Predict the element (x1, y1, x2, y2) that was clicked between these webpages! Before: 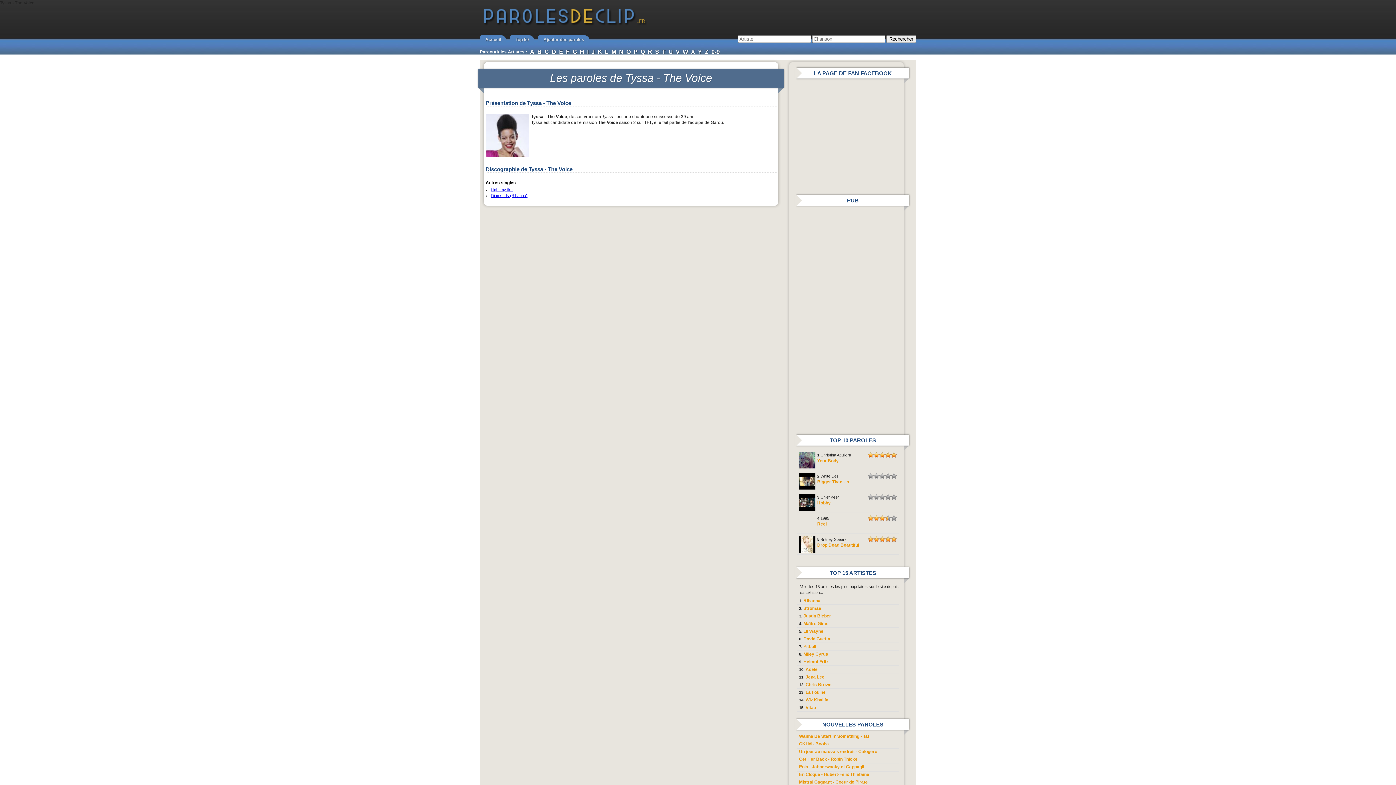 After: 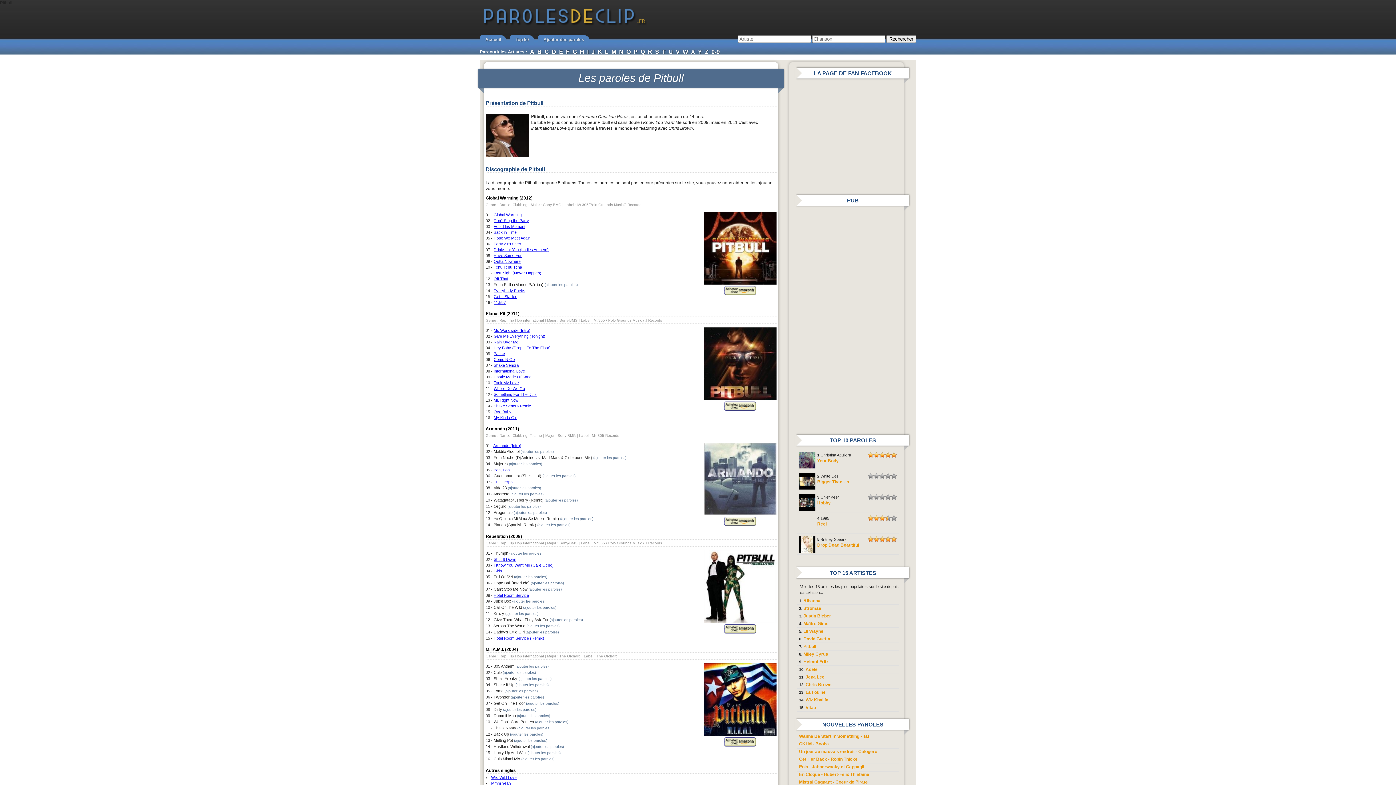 Action: bbox: (803, 644, 816, 649) label: Pitbull